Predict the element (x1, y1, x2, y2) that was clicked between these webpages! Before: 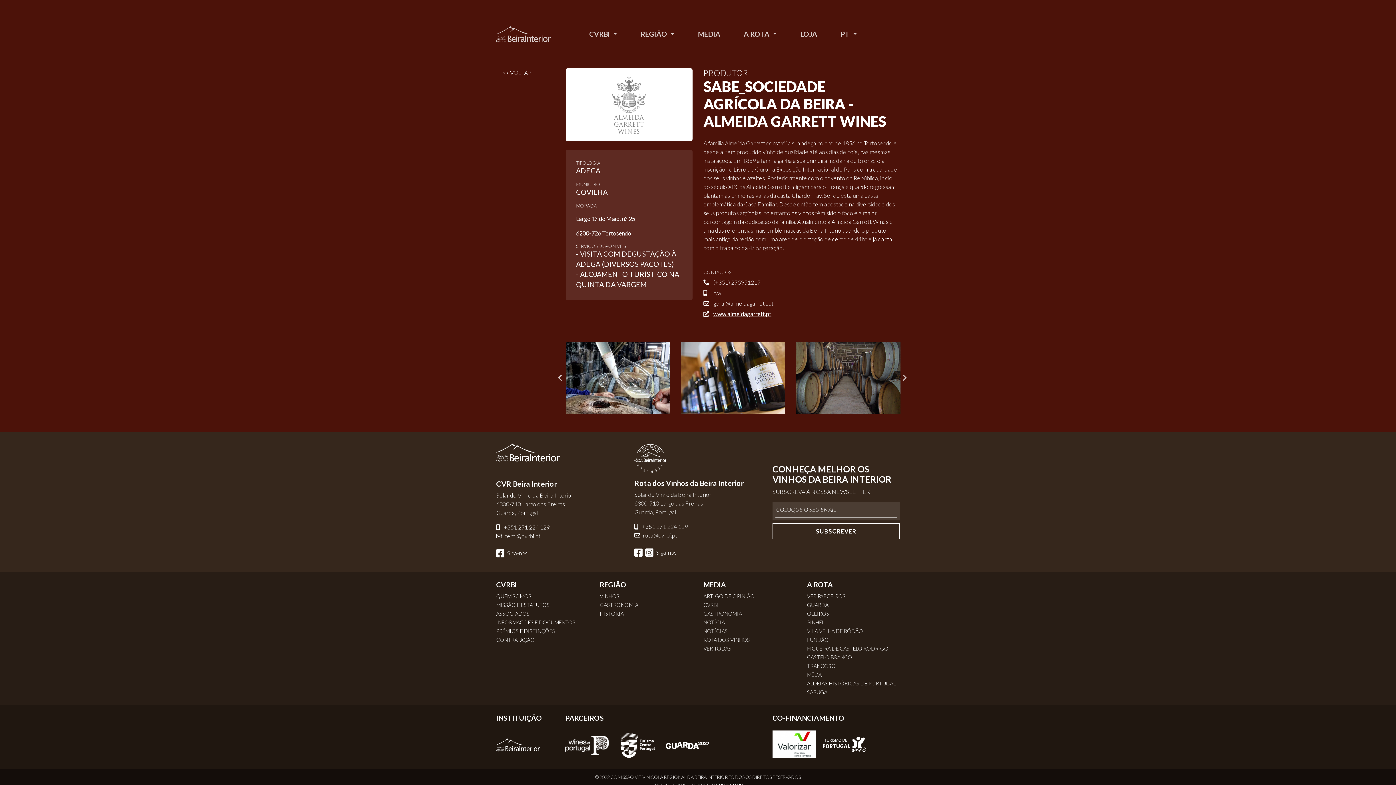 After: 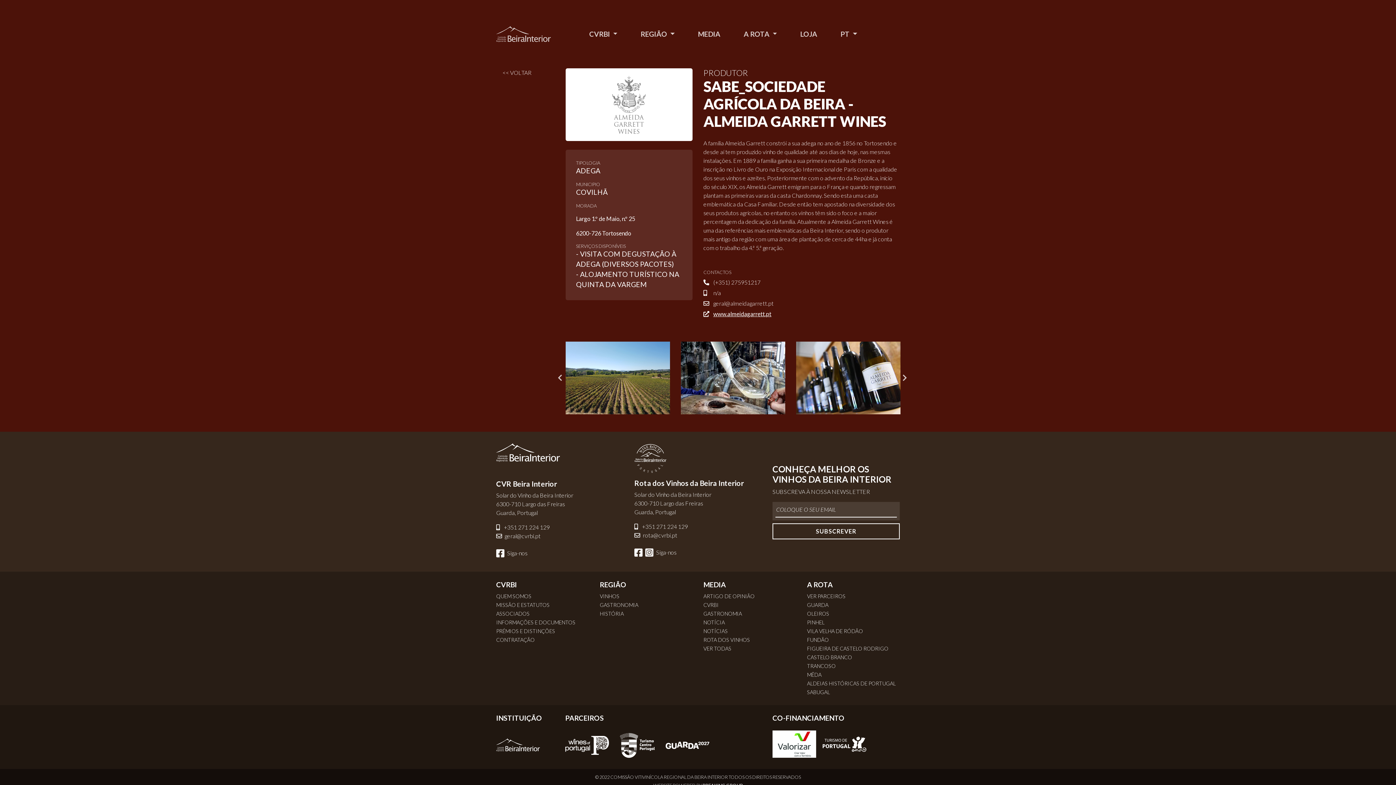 Action: bbox: (634, 545, 642, 559)